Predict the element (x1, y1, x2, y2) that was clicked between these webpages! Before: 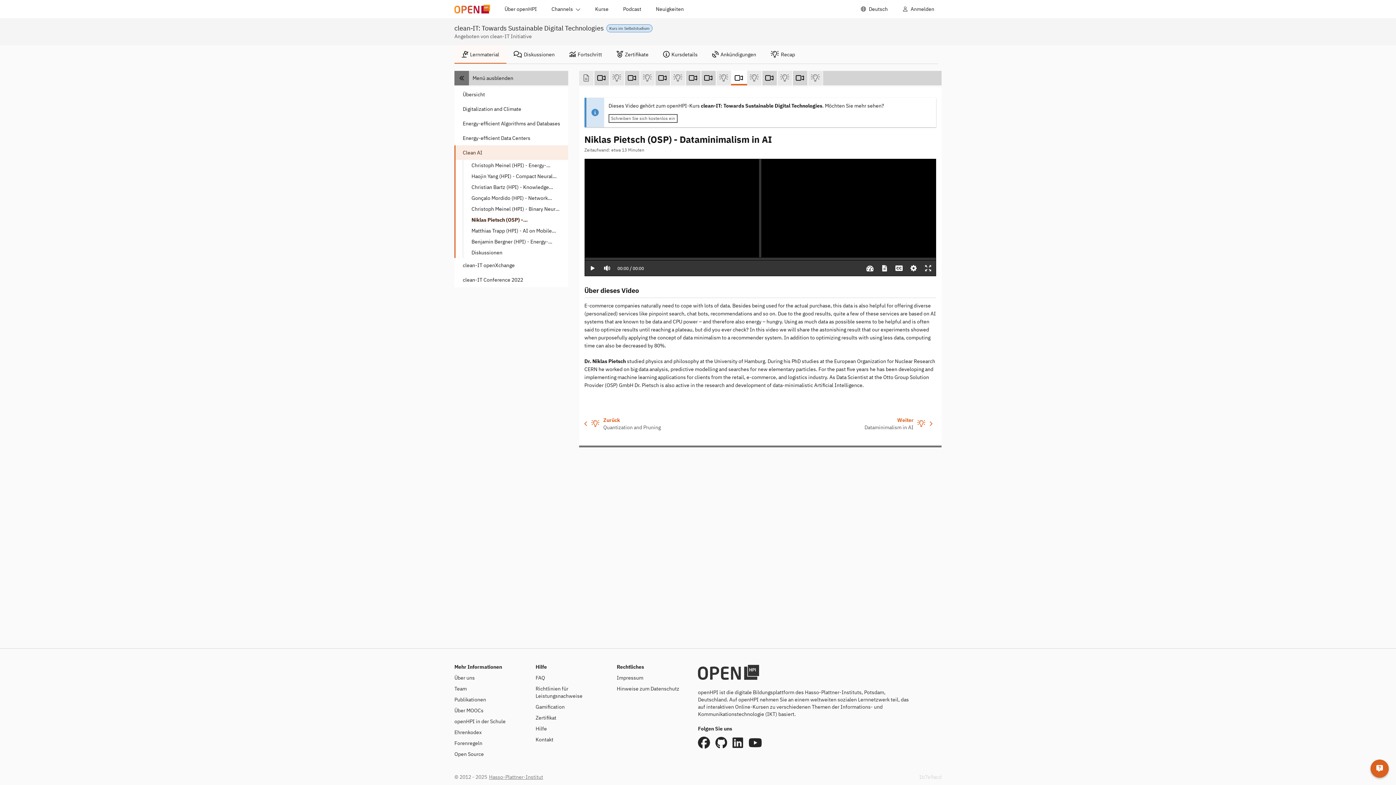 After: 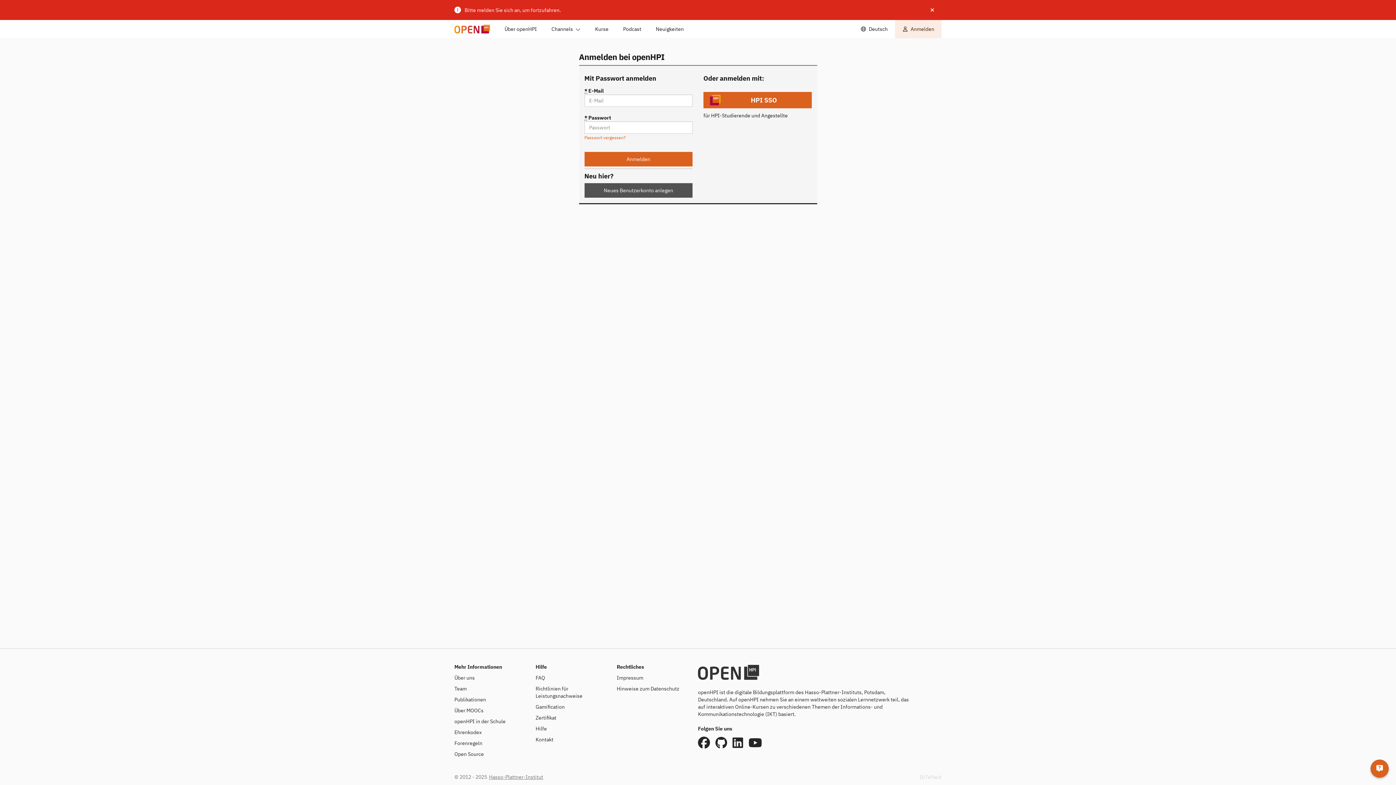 Action: bbox: (506, 45, 562, 63) label: Diskussionen